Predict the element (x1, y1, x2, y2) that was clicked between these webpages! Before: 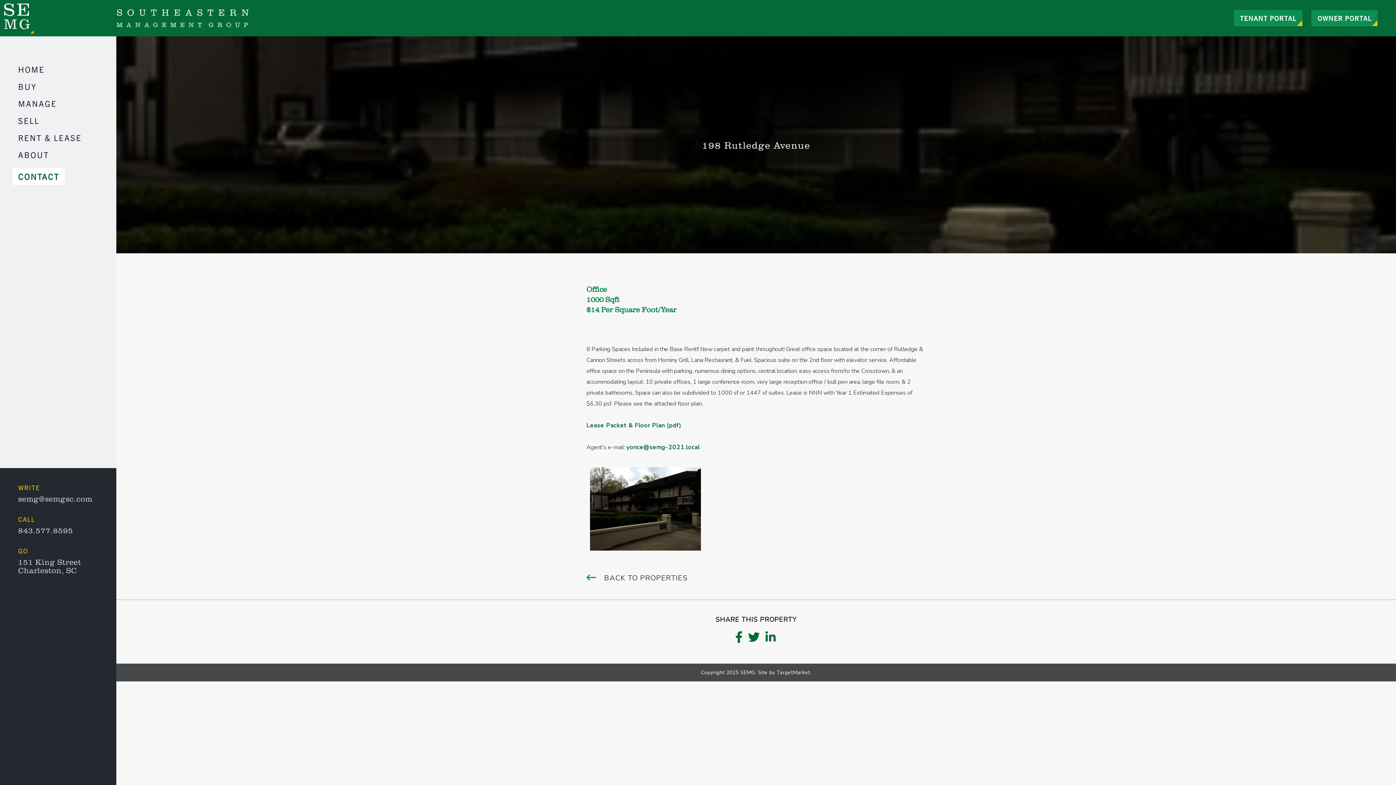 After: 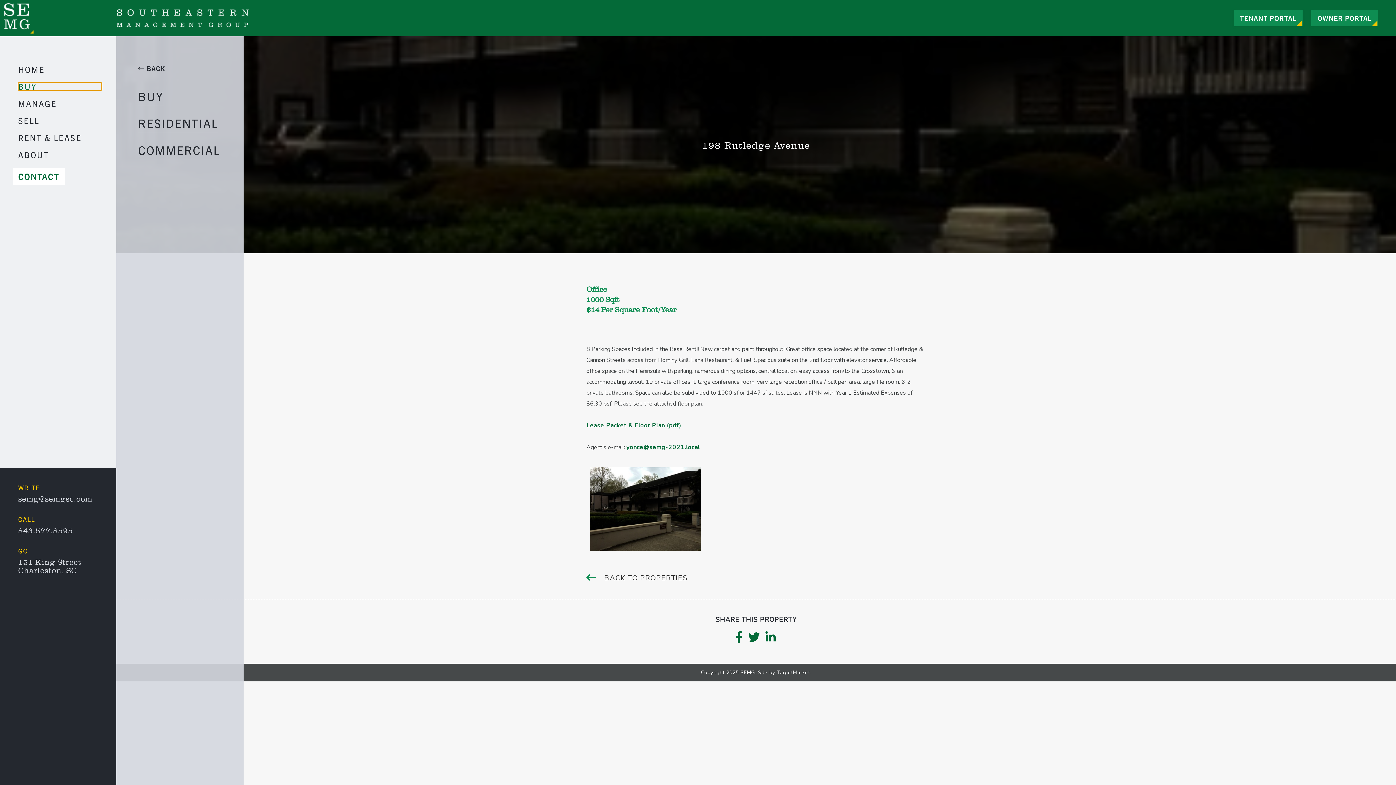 Action: bbox: (18, 82, 101, 90) label: BUY